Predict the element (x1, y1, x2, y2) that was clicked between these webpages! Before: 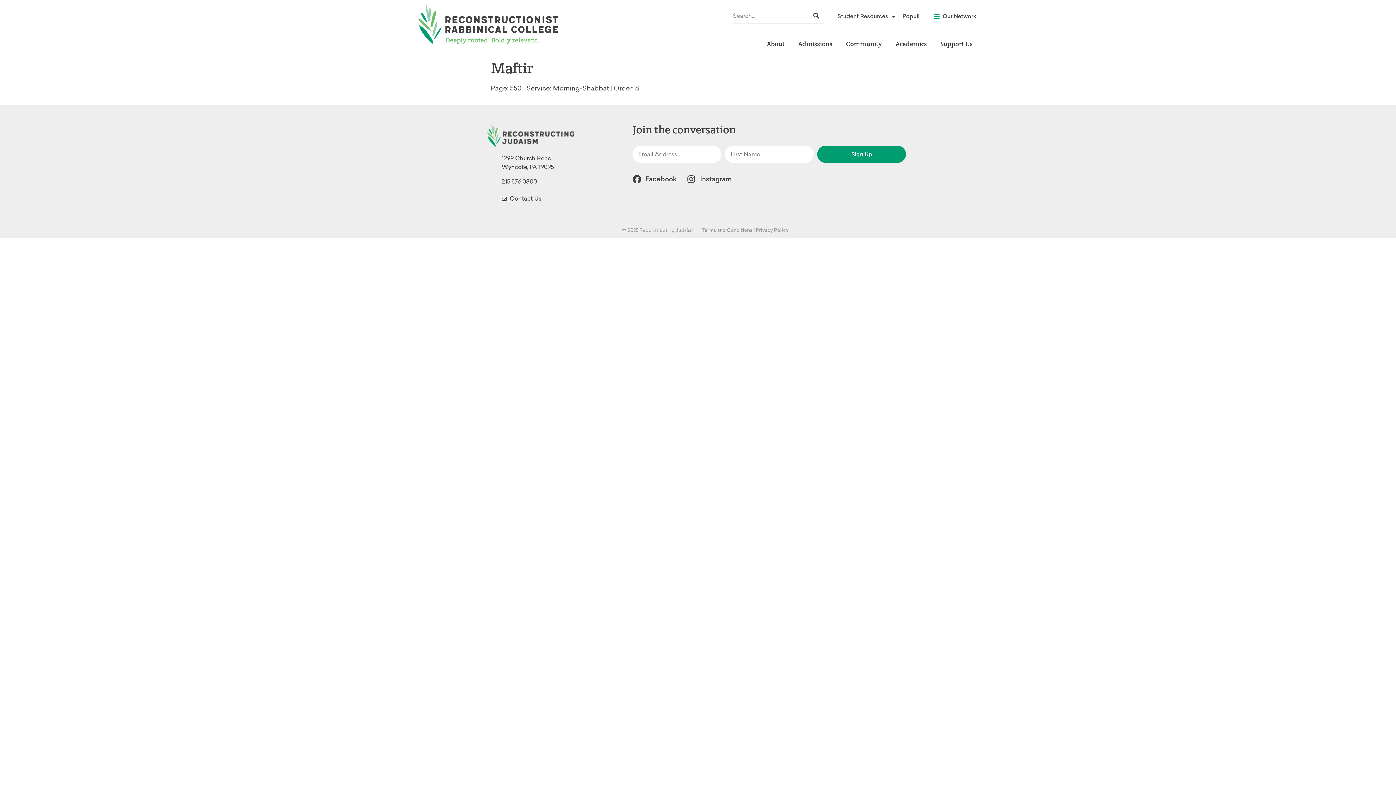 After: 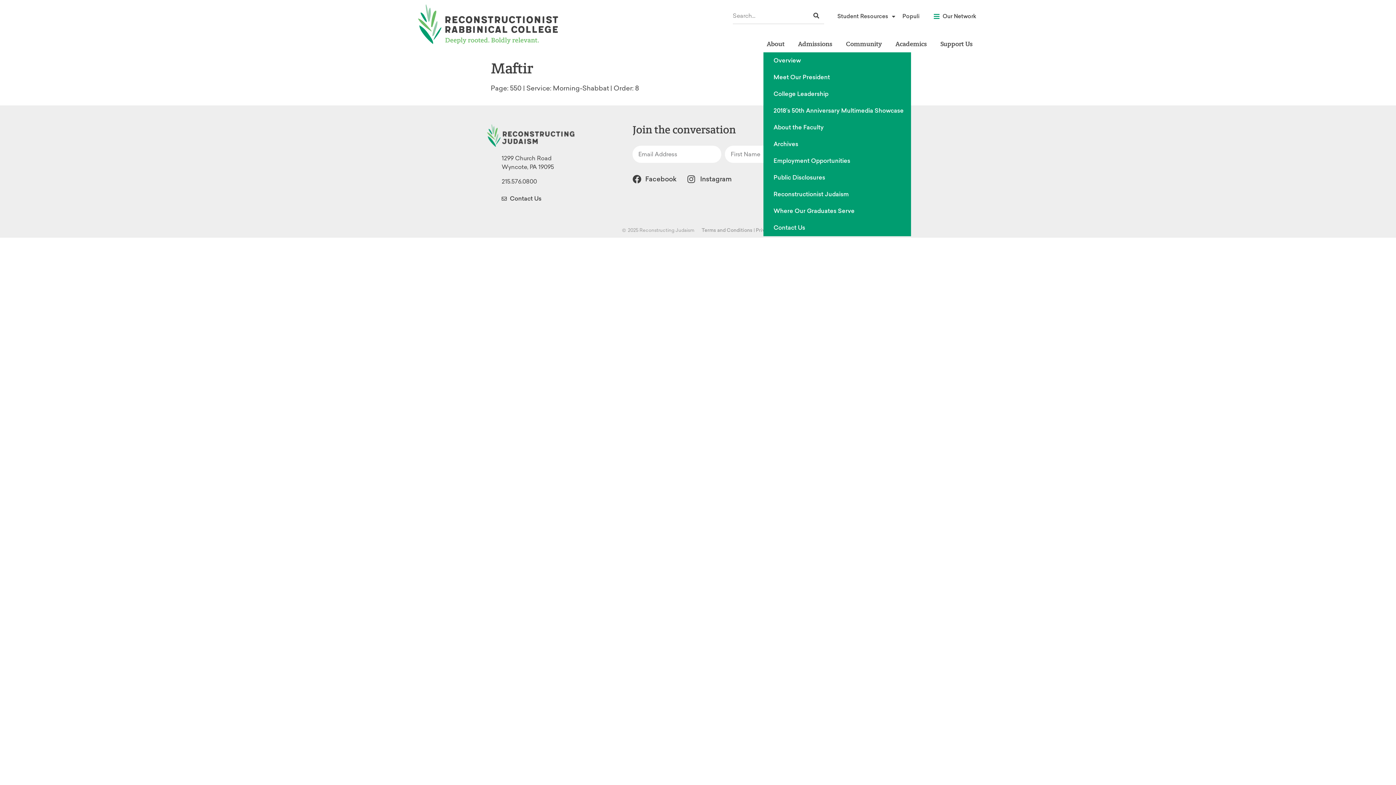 Action: label: About bbox: (763, 35, 791, 52)